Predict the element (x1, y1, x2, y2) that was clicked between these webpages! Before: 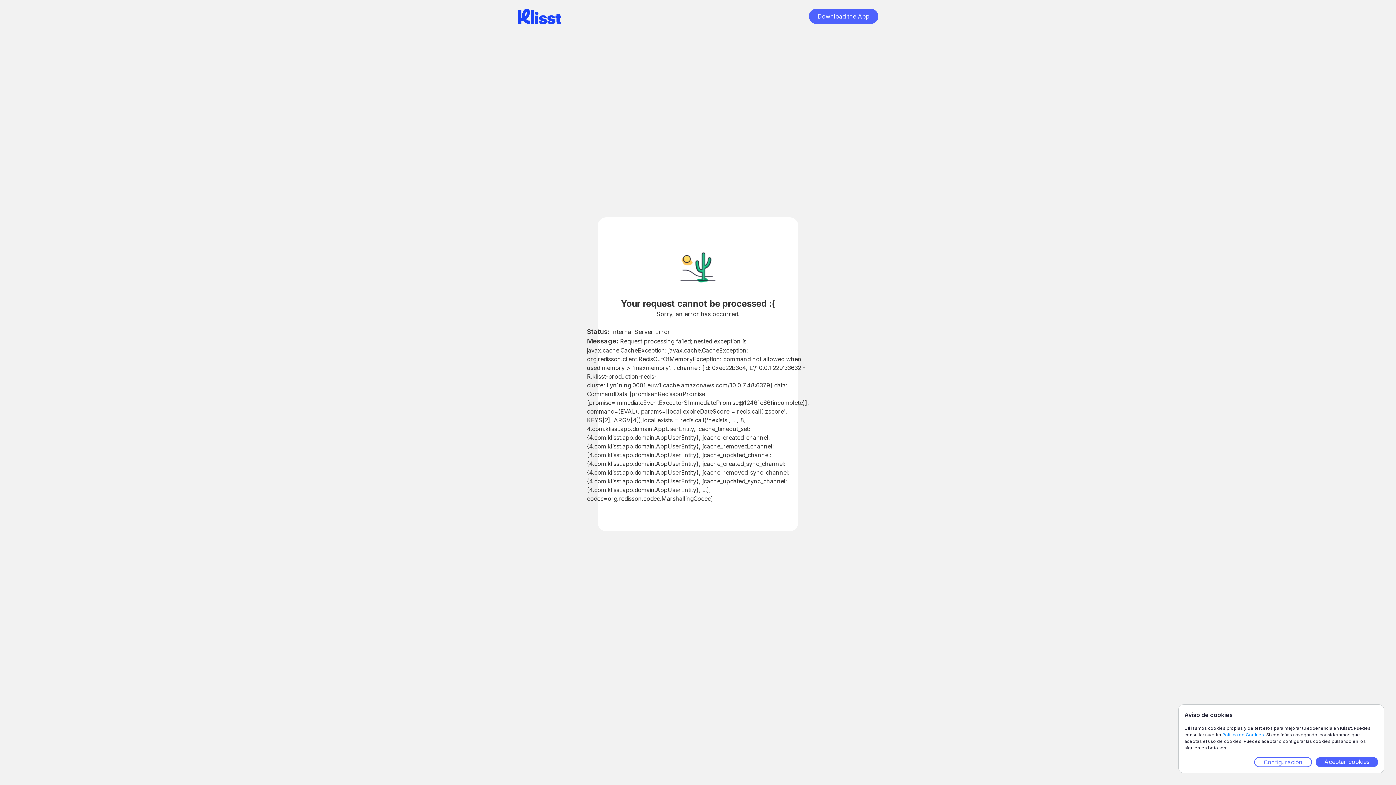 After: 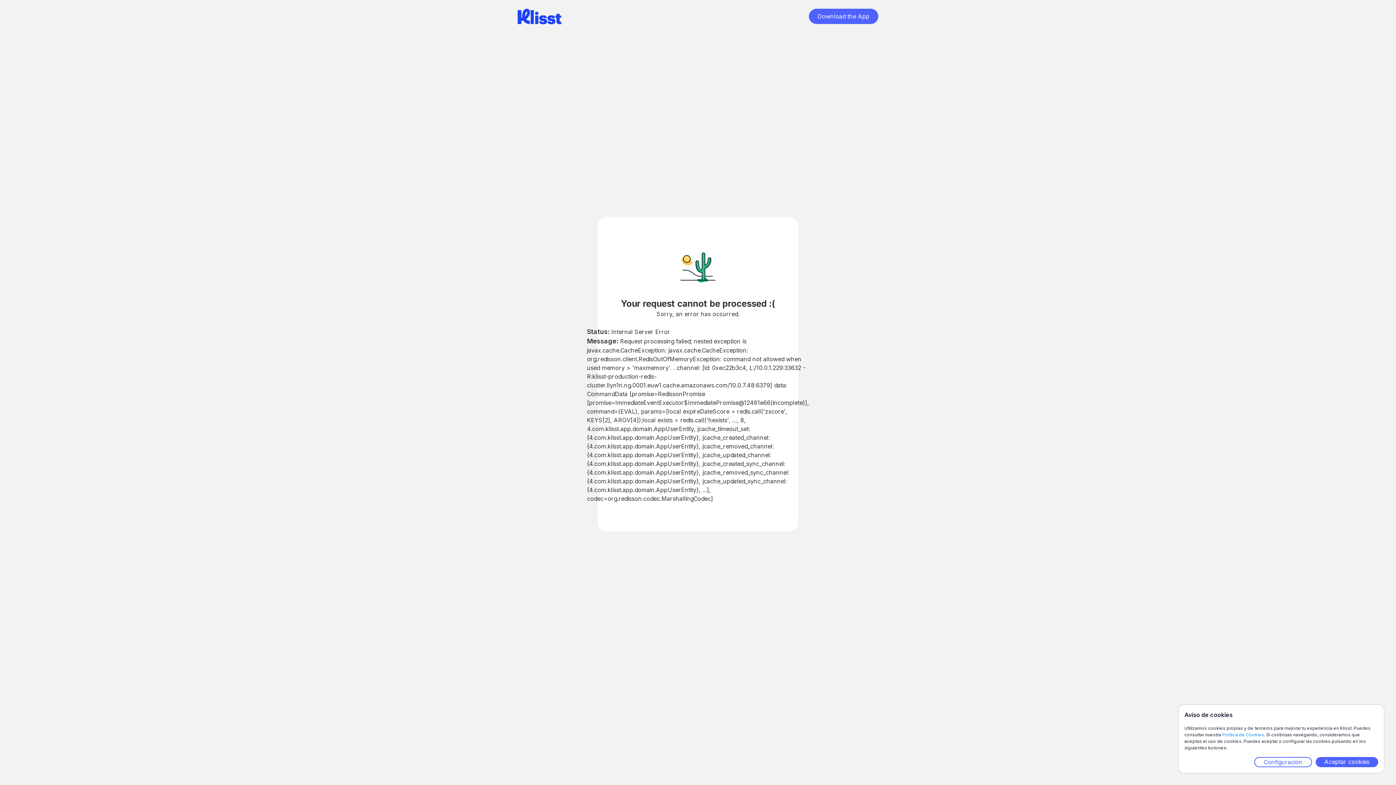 Action: bbox: (517, 8, 561, 24)